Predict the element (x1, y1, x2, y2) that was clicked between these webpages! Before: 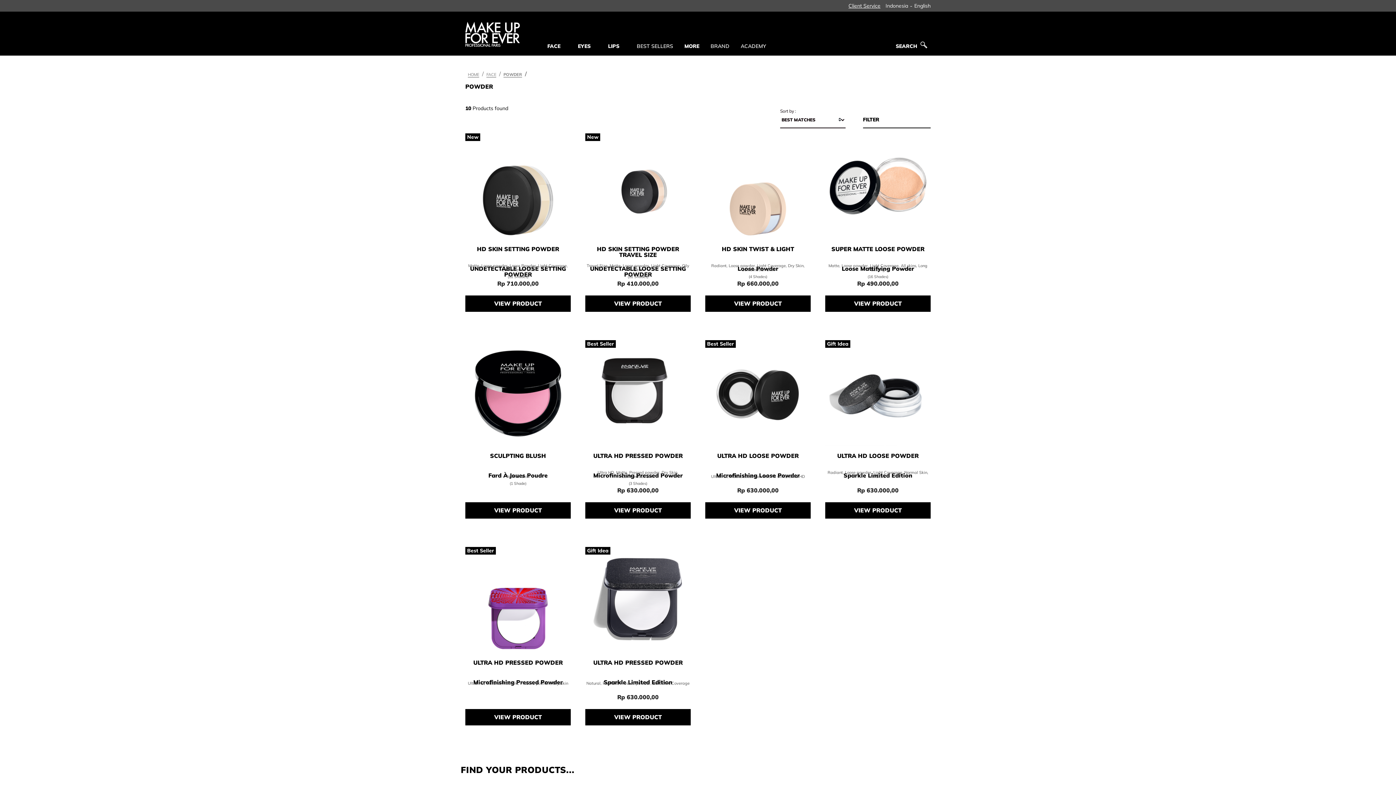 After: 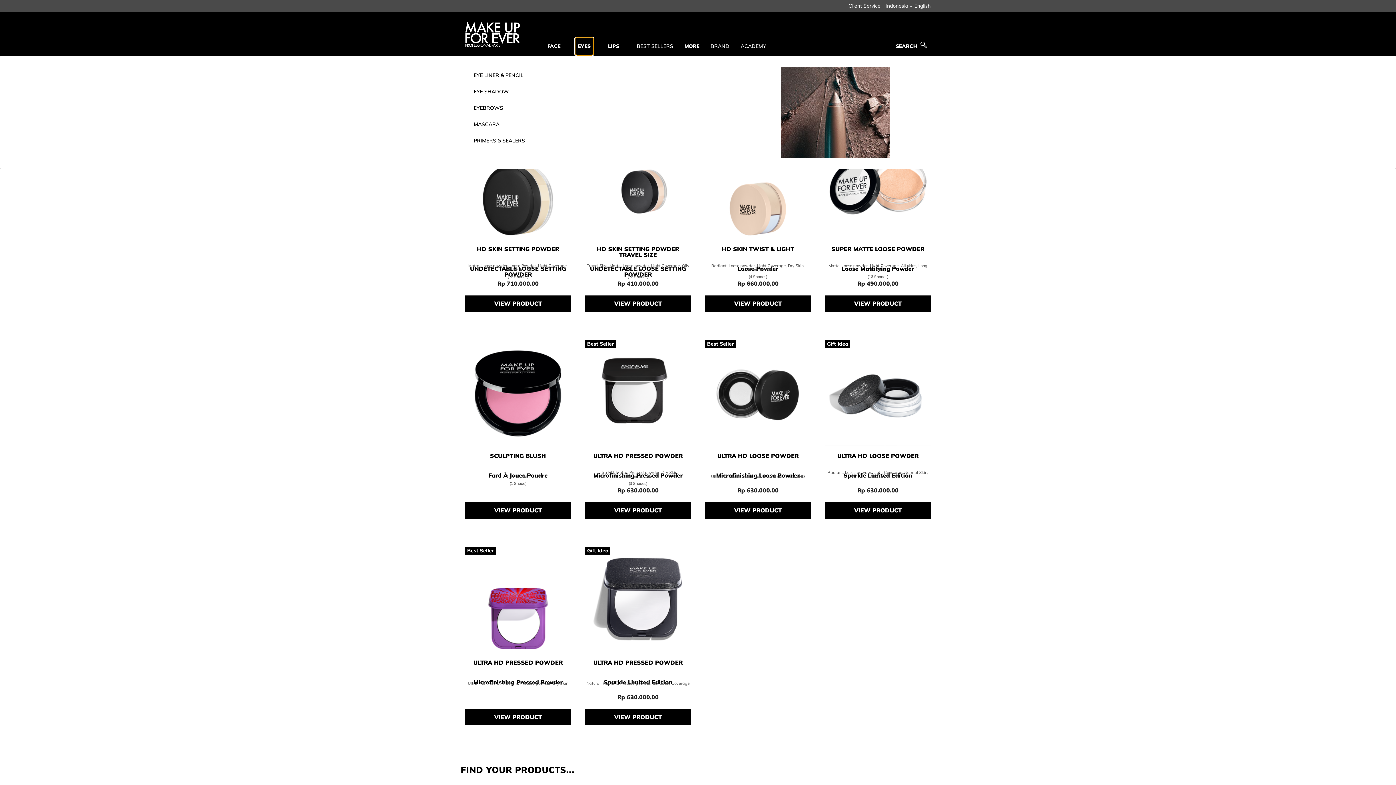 Action: label: EYES bbox: (575, 37, 593, 54)